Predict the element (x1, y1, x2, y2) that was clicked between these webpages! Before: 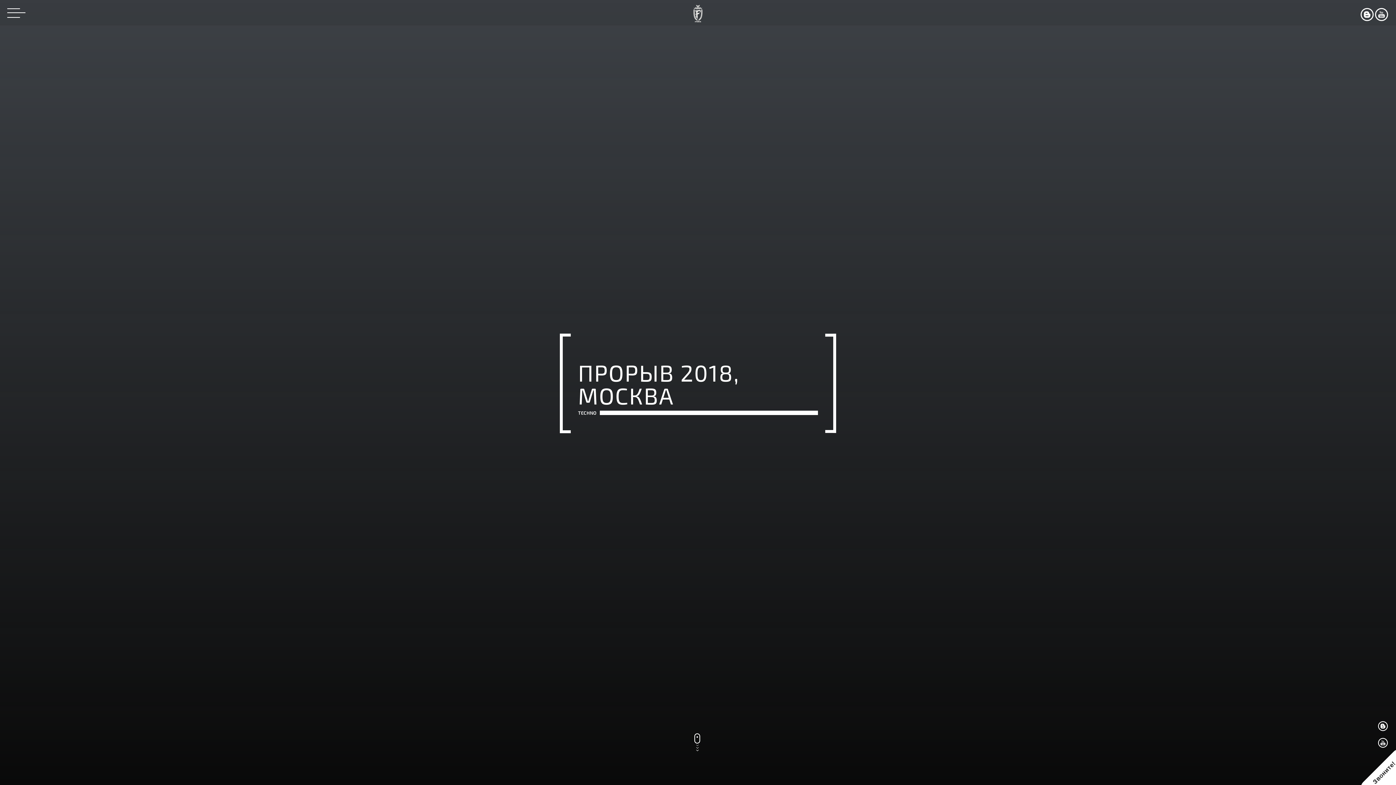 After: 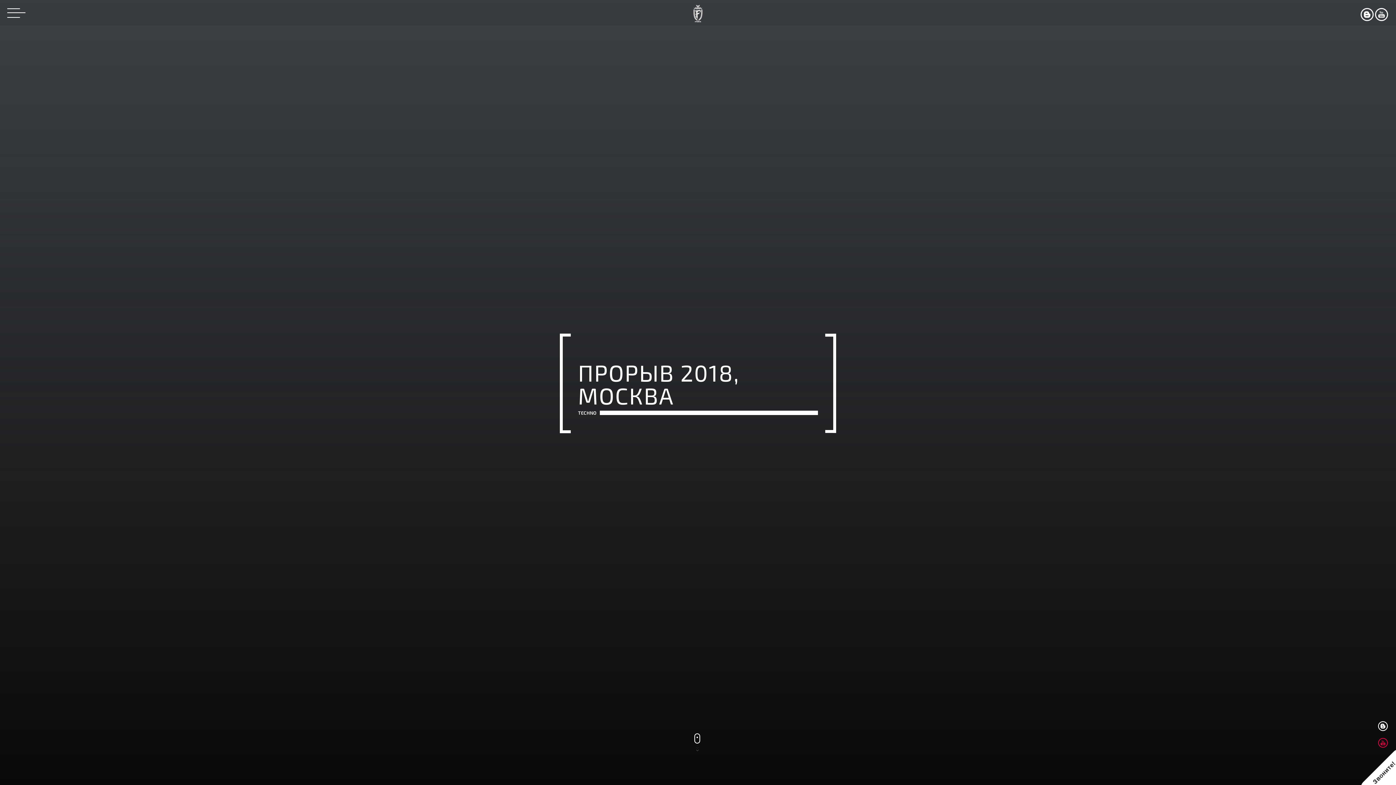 Action: bbox: (1372, 736, 1394, 752)